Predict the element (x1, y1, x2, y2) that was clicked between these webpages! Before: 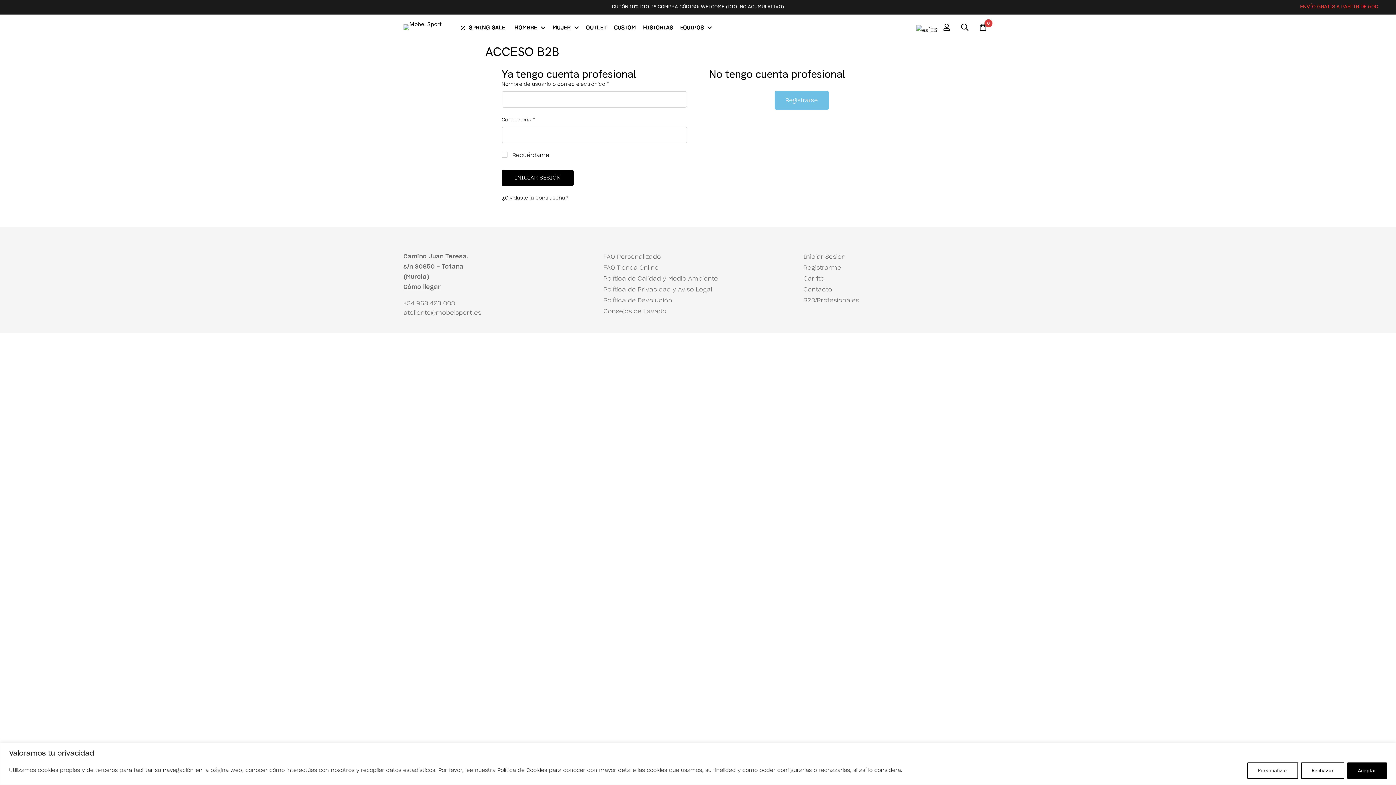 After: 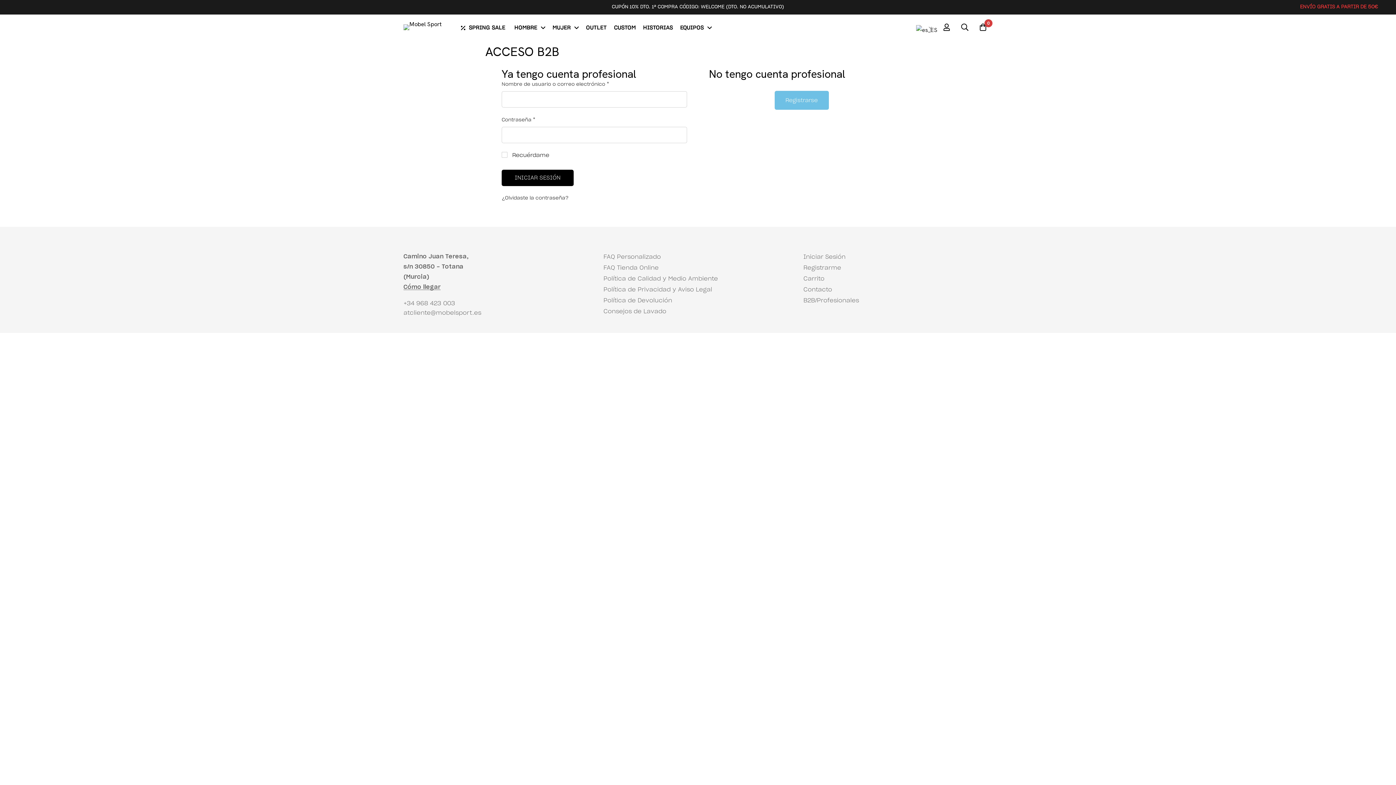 Action: label: Aceptar bbox: (1347, 762, 1387, 779)